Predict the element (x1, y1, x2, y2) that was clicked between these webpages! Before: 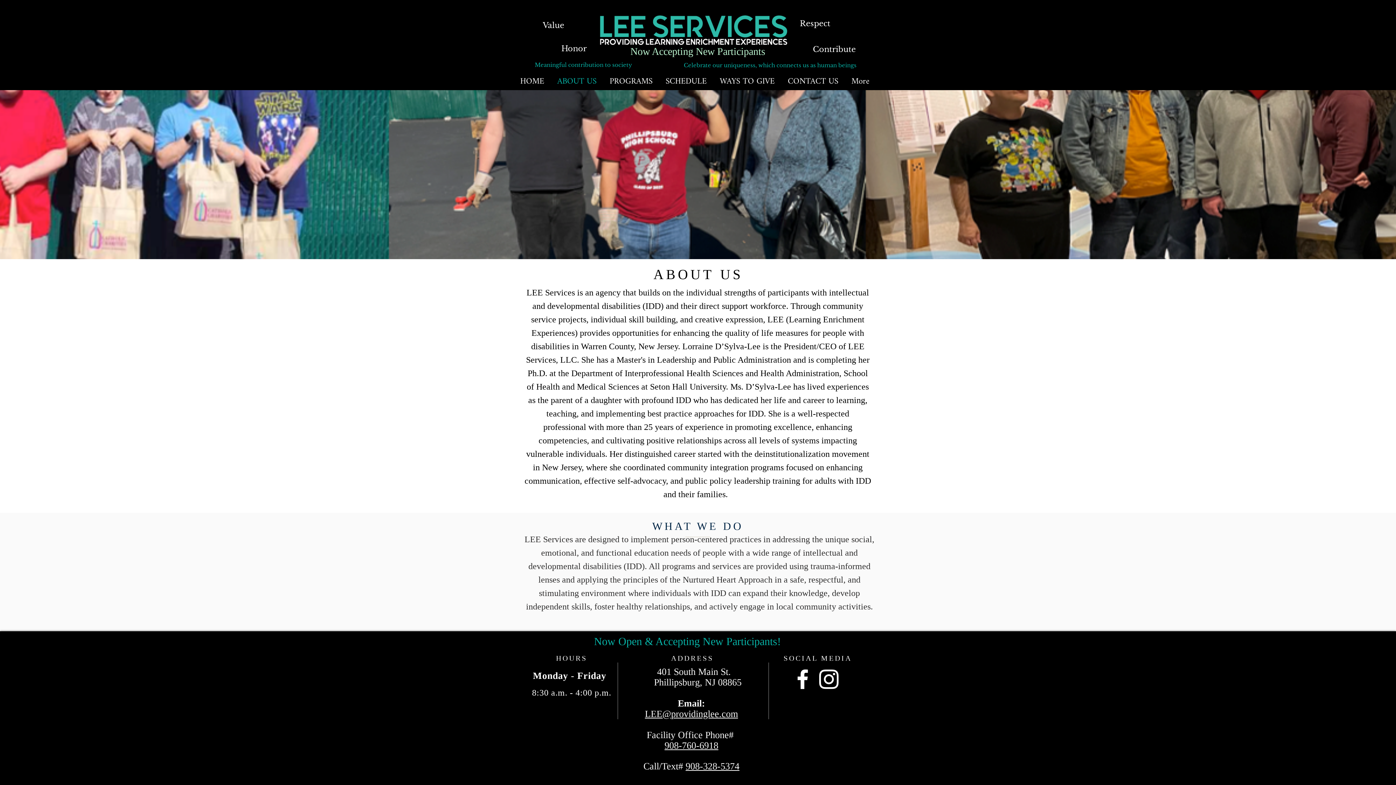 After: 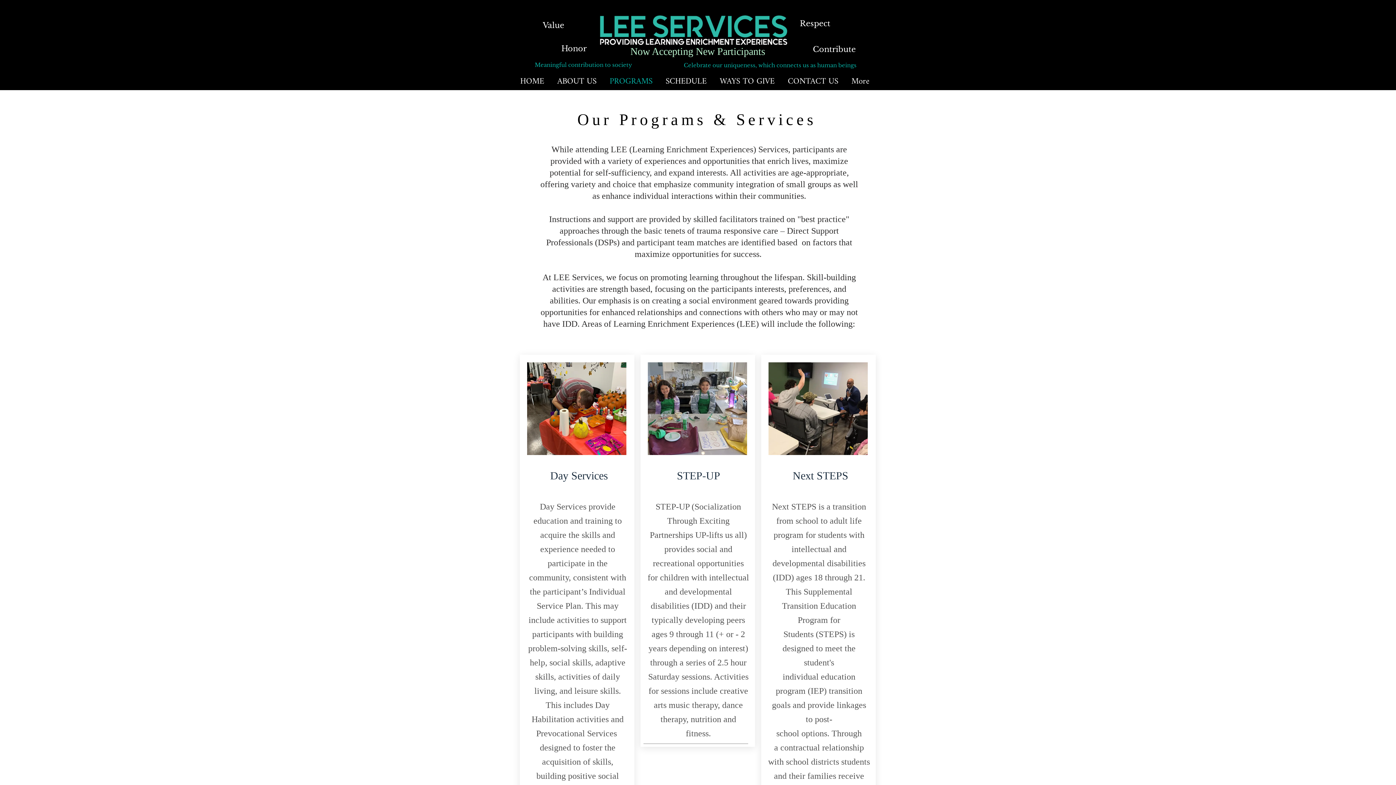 Action: label: PROGRAMS bbox: (603, 73, 659, 90)